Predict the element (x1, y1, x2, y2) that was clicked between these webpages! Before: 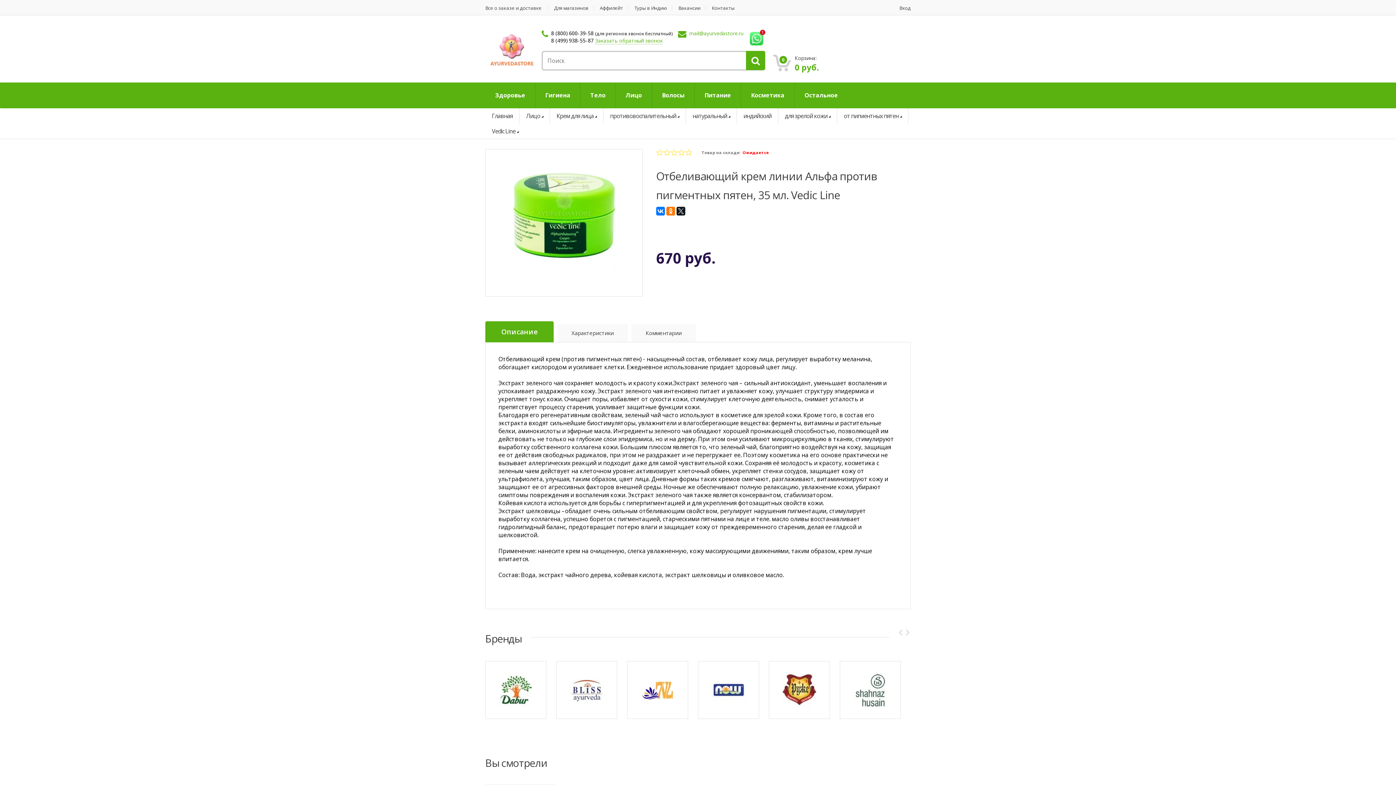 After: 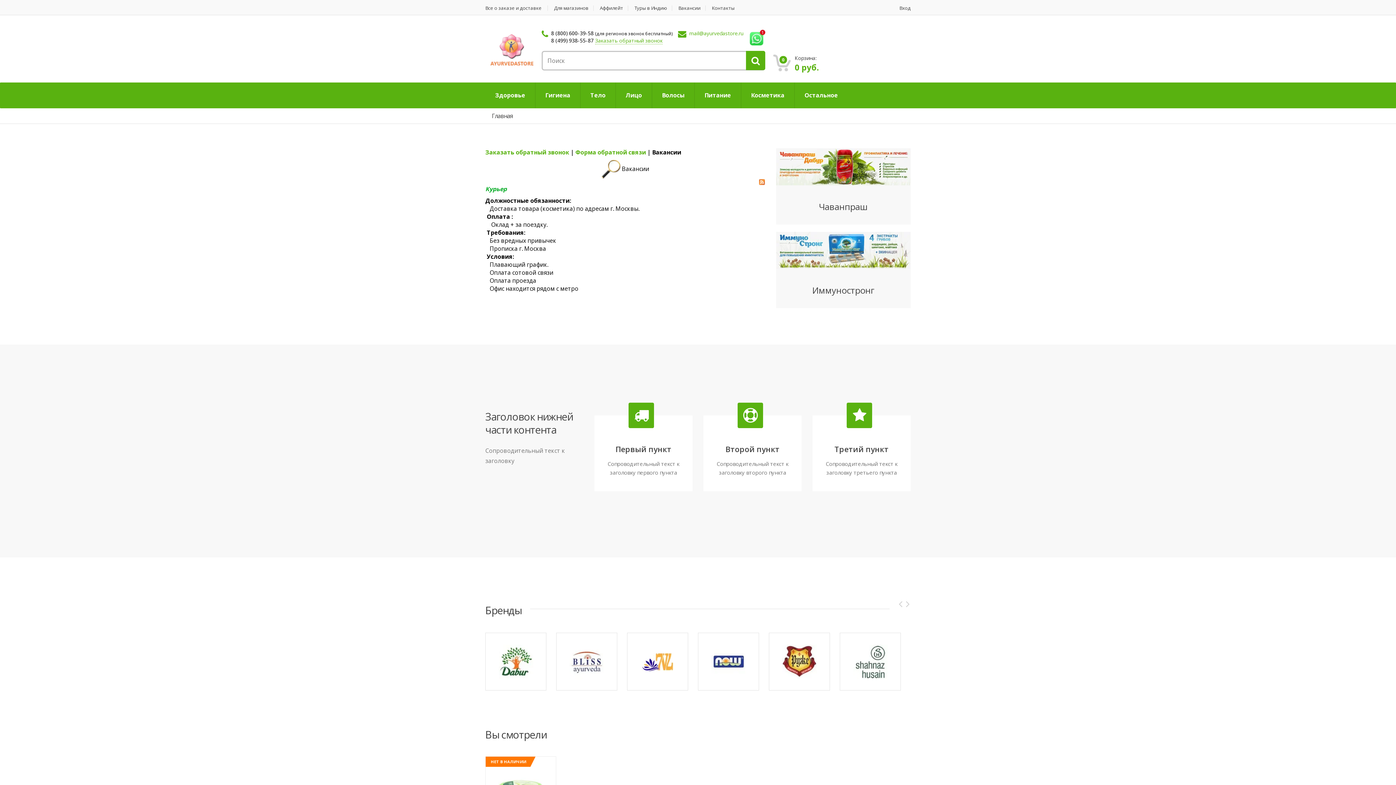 Action: label: Вакансии bbox: (673, 5, 705, 10)